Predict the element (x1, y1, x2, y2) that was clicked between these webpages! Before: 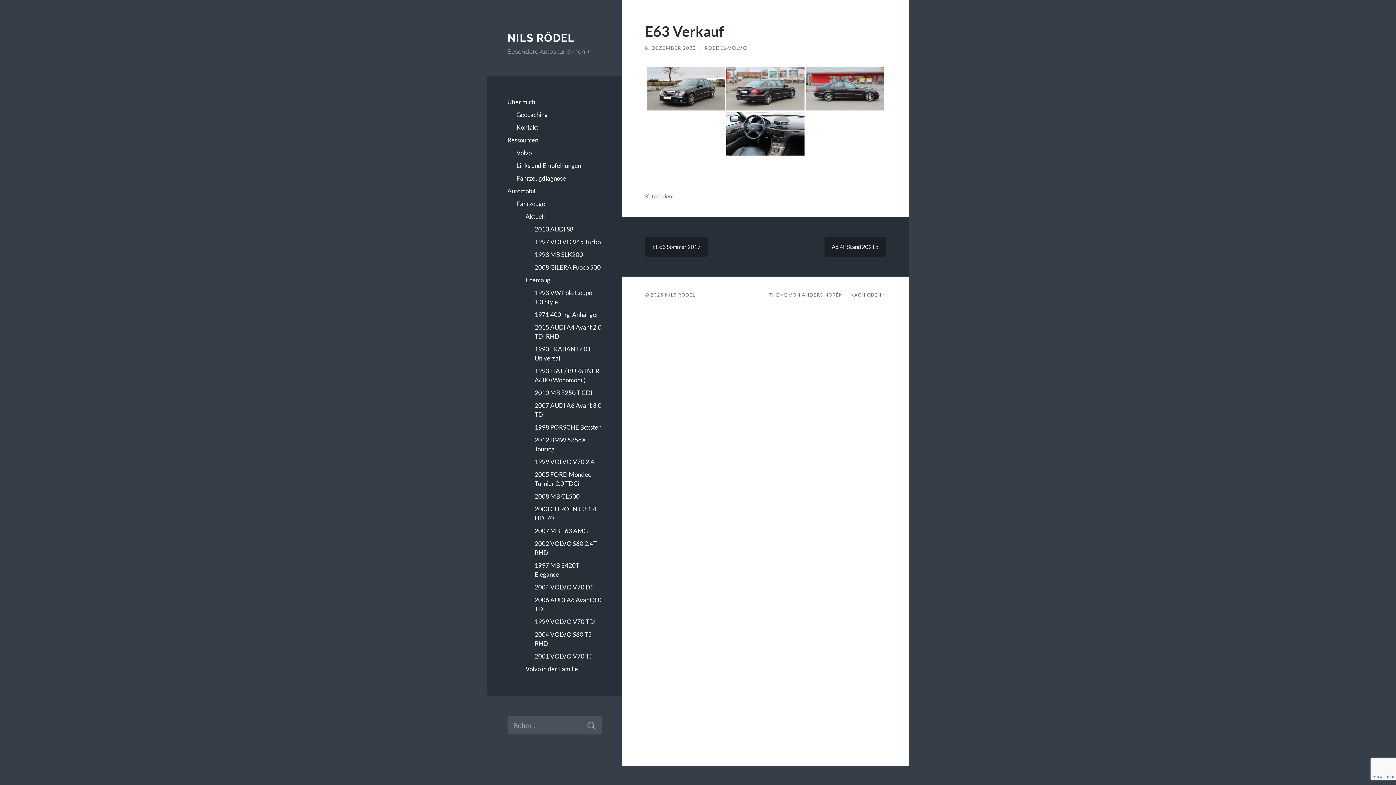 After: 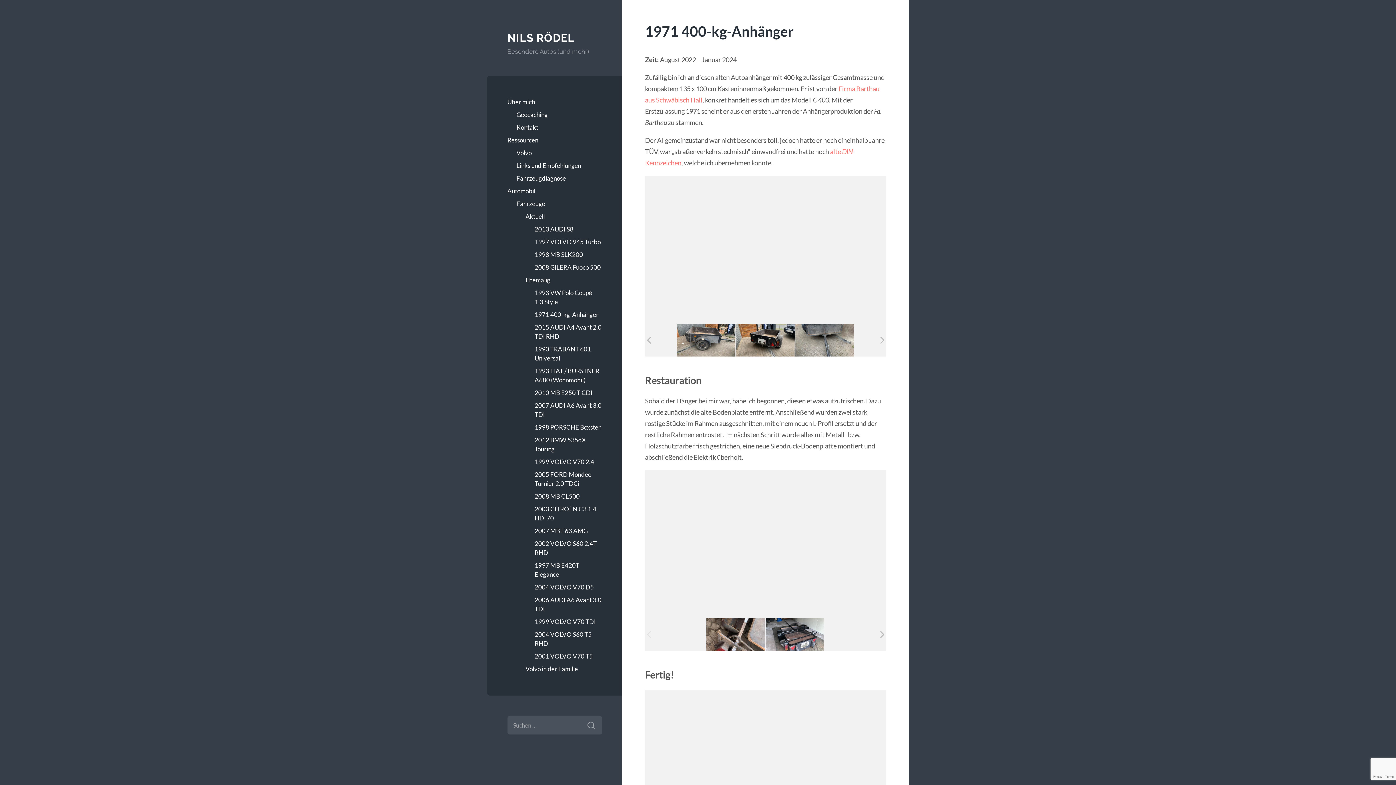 Action: label: 1971 400-kg-Anhänger bbox: (534, 308, 602, 321)